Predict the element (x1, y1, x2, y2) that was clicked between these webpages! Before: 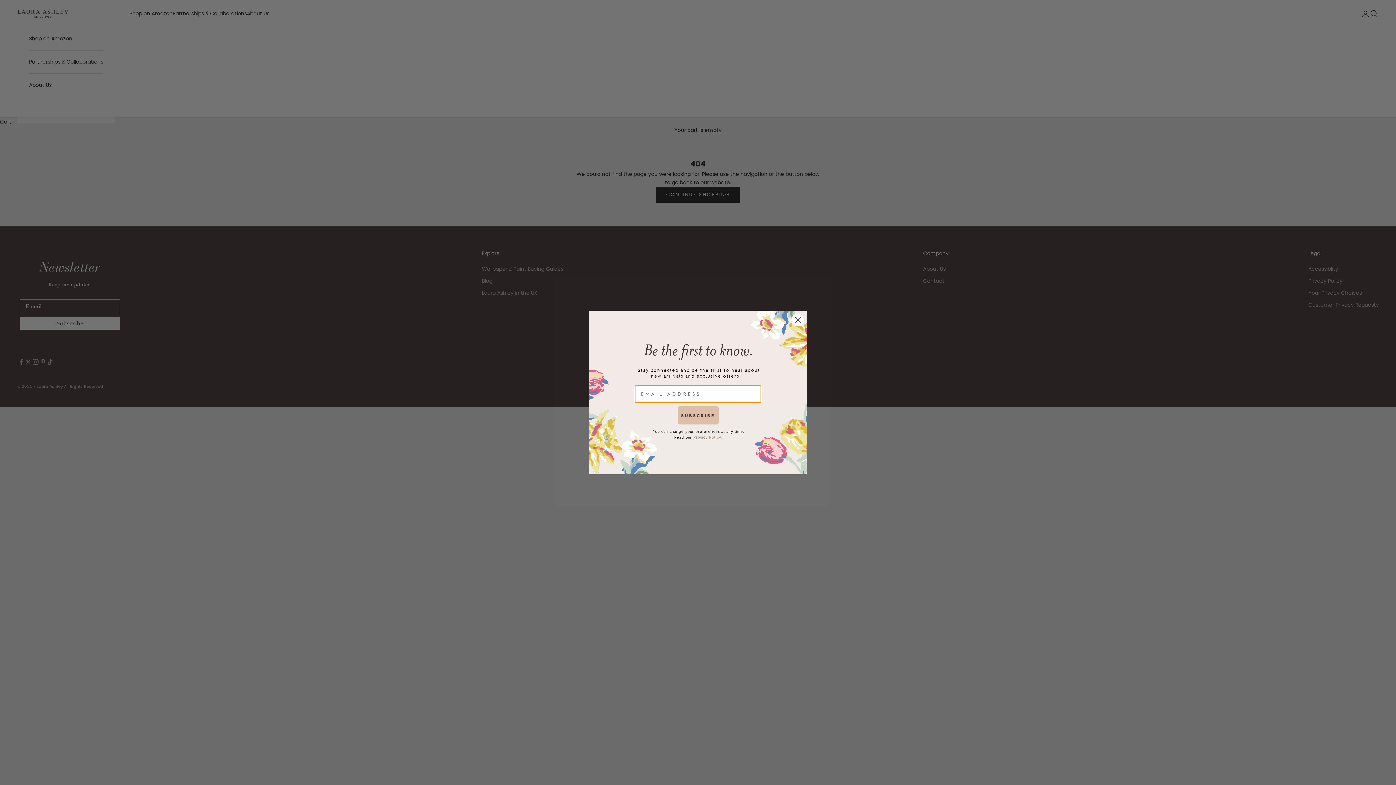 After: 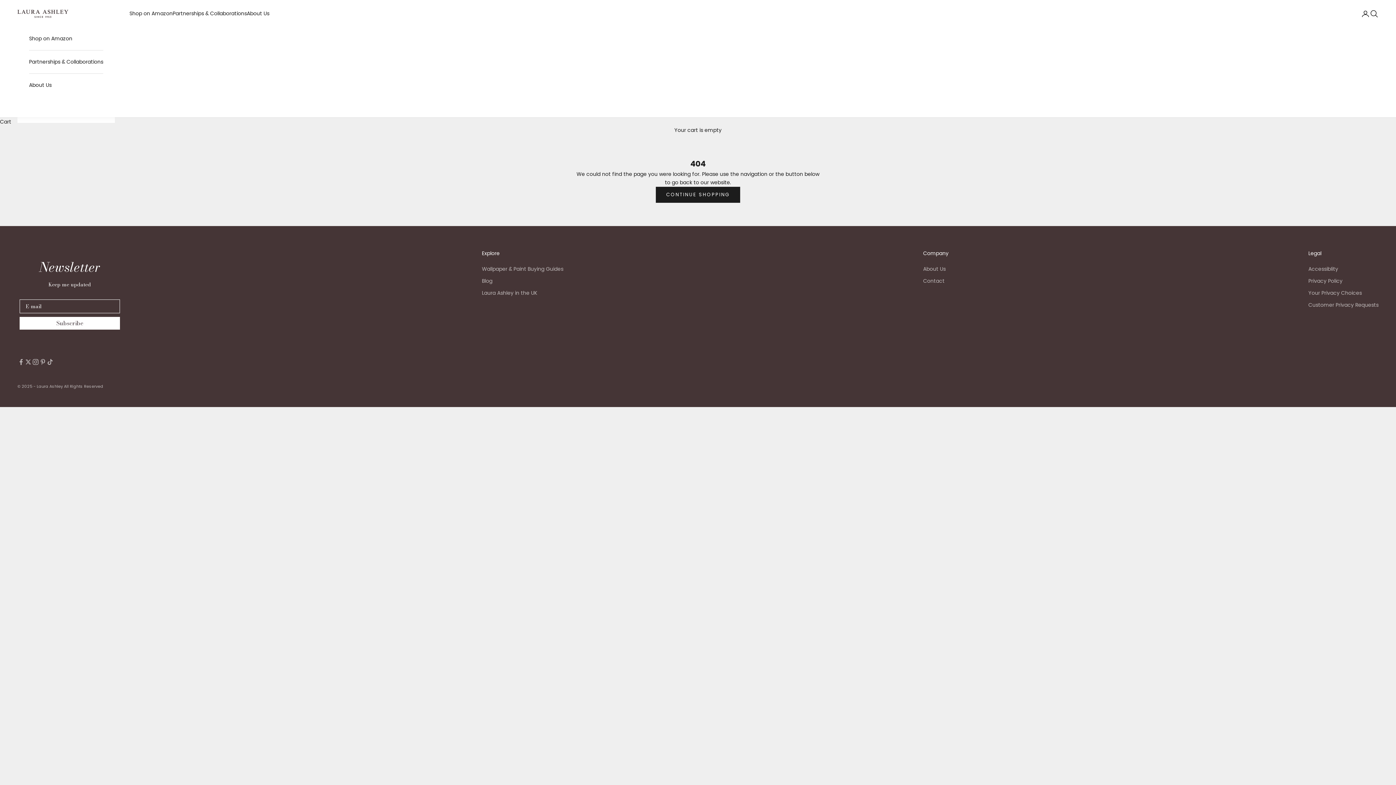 Action: bbox: (791, 313, 804, 326) label: Close dialog